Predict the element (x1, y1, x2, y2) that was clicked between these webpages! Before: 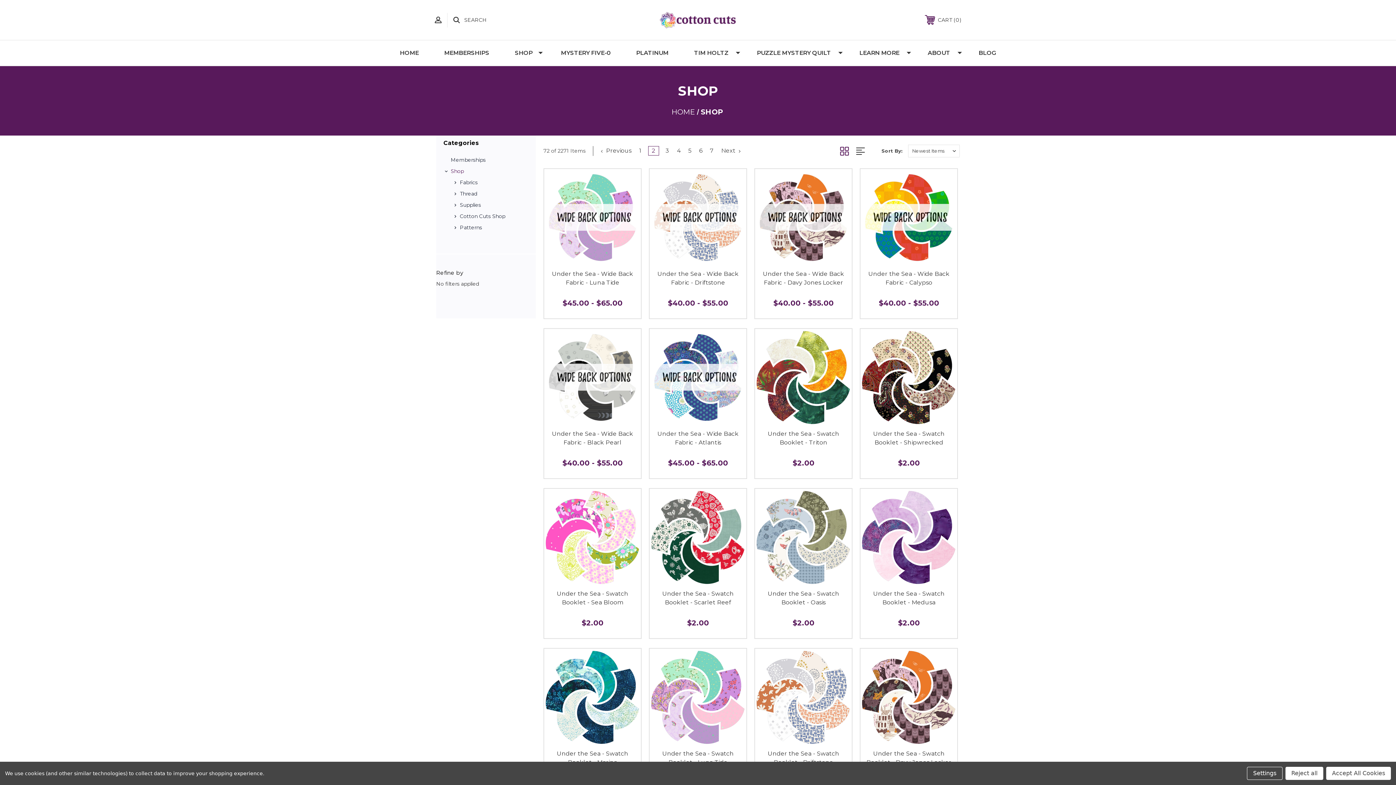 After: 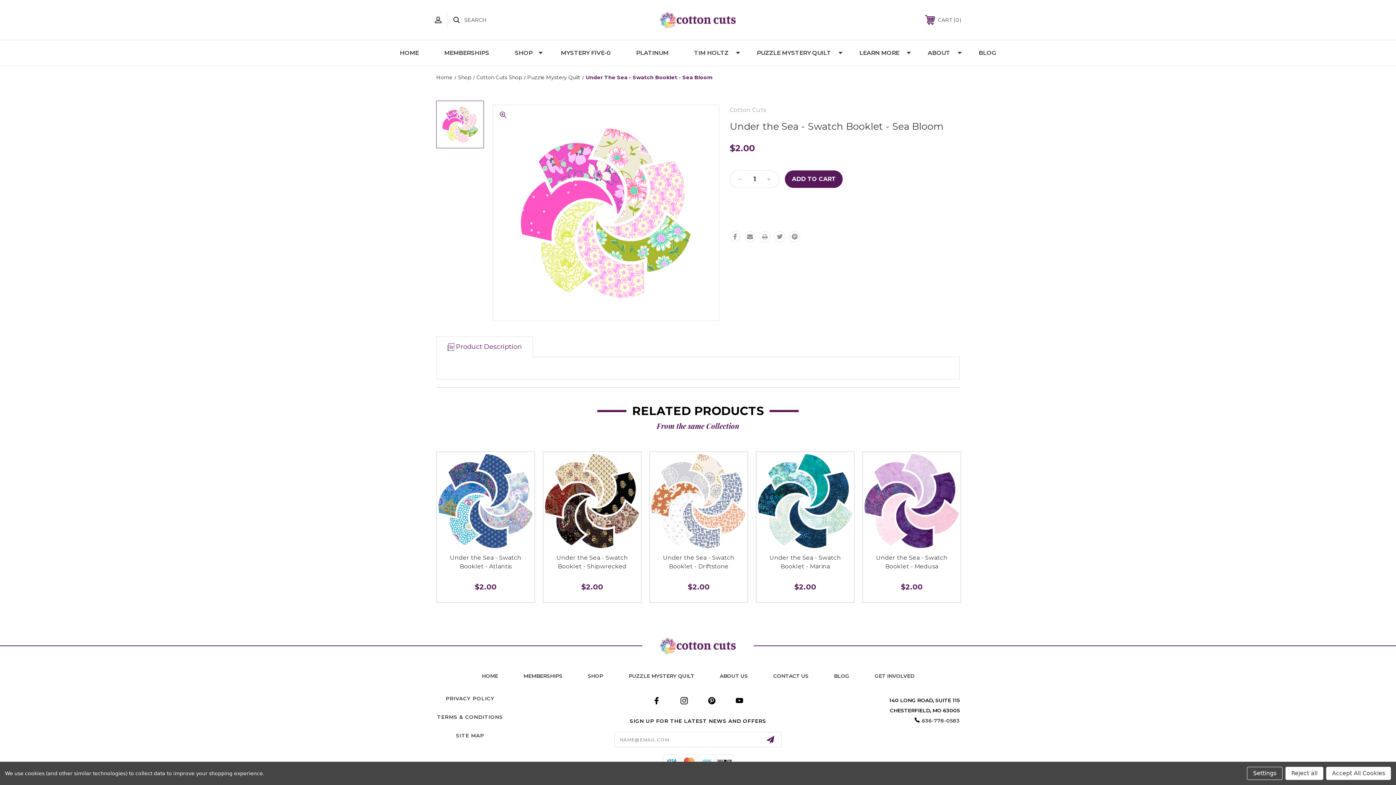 Action: bbox: (548, 492, 637, 582)